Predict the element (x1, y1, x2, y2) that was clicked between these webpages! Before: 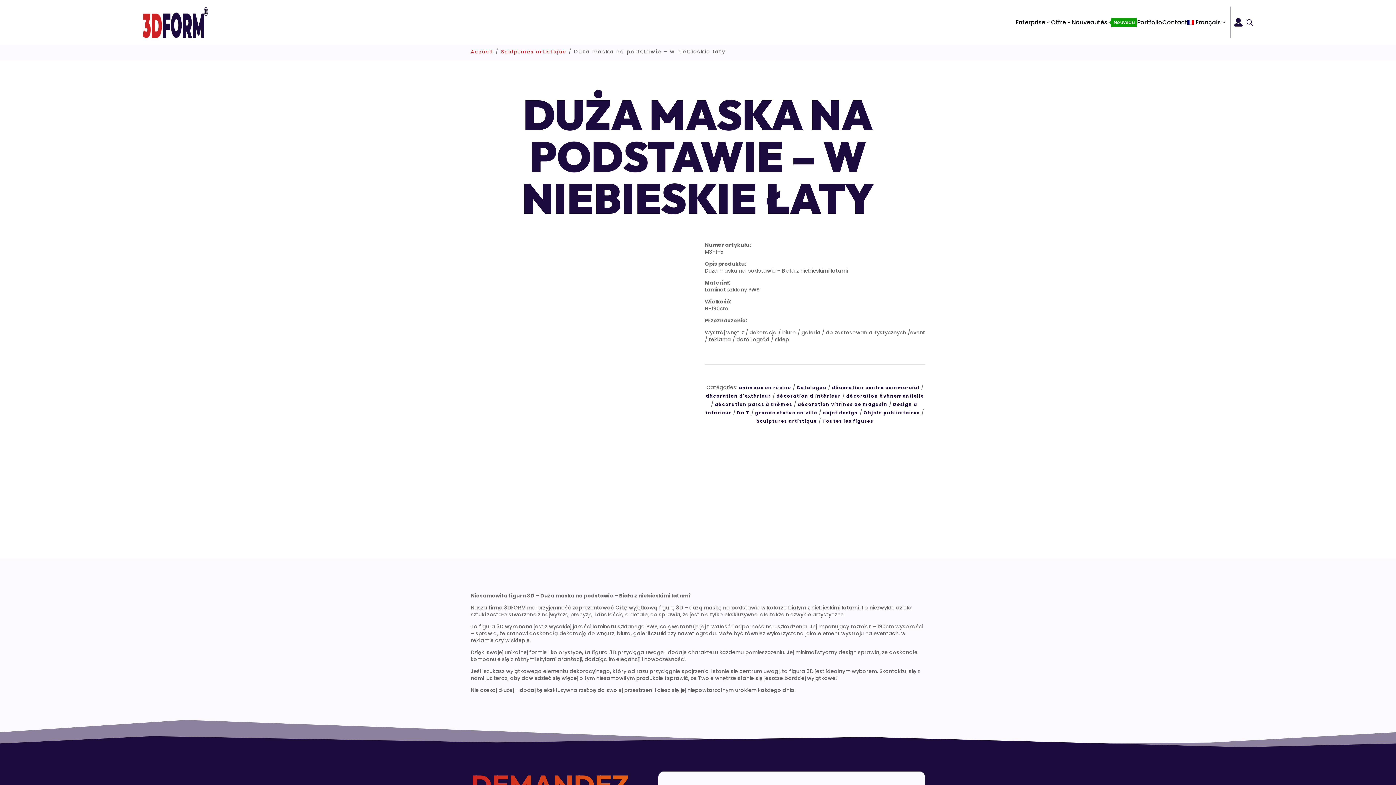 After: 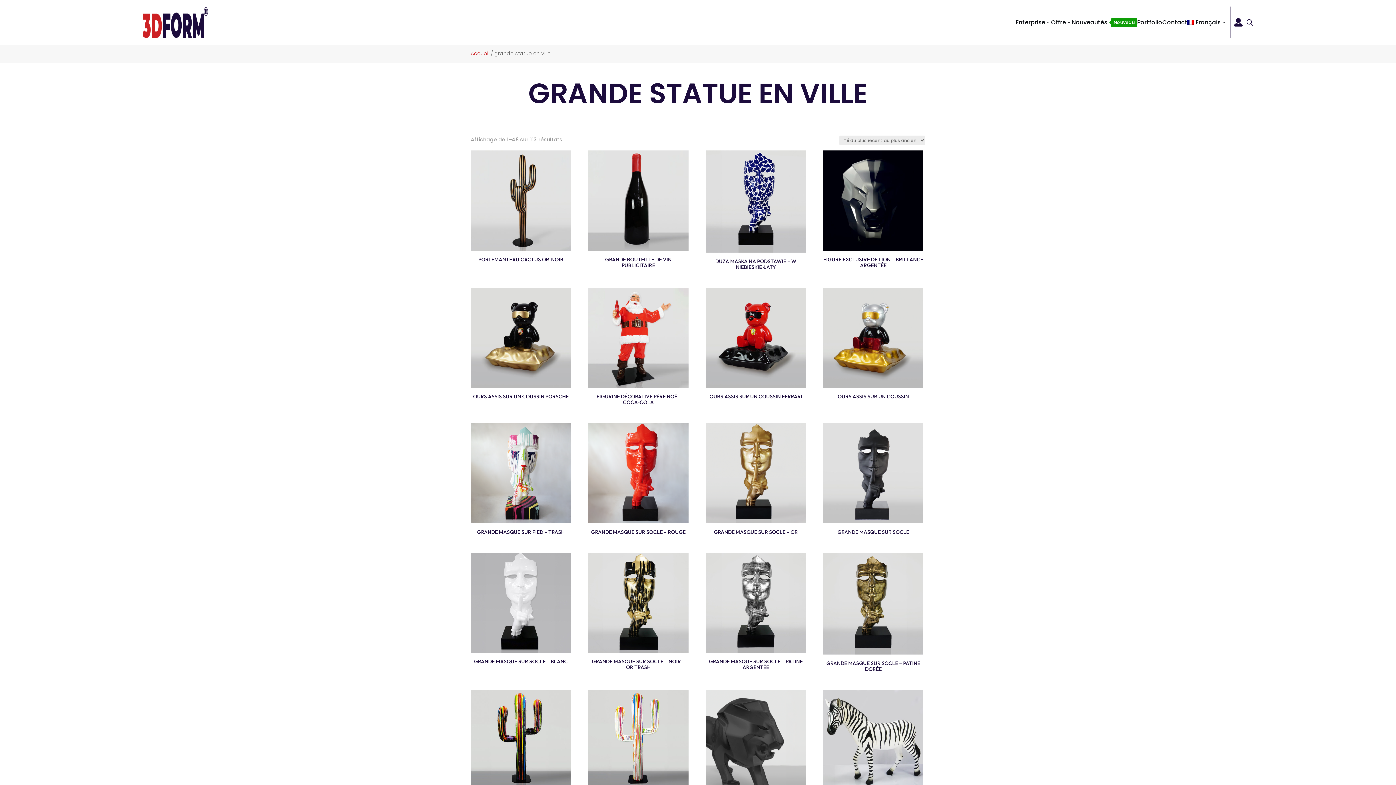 Action: bbox: (755, 409, 817, 415) label: grande statue en ville